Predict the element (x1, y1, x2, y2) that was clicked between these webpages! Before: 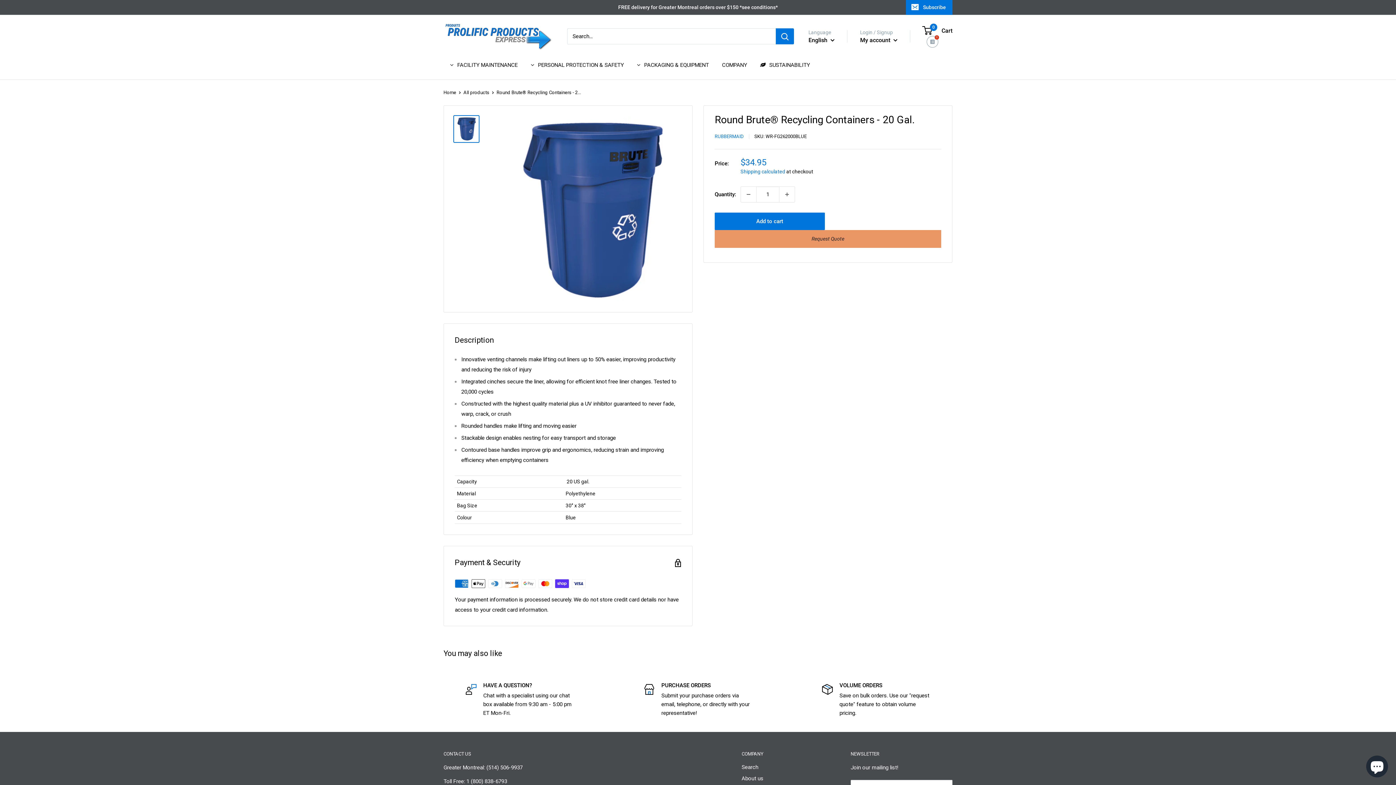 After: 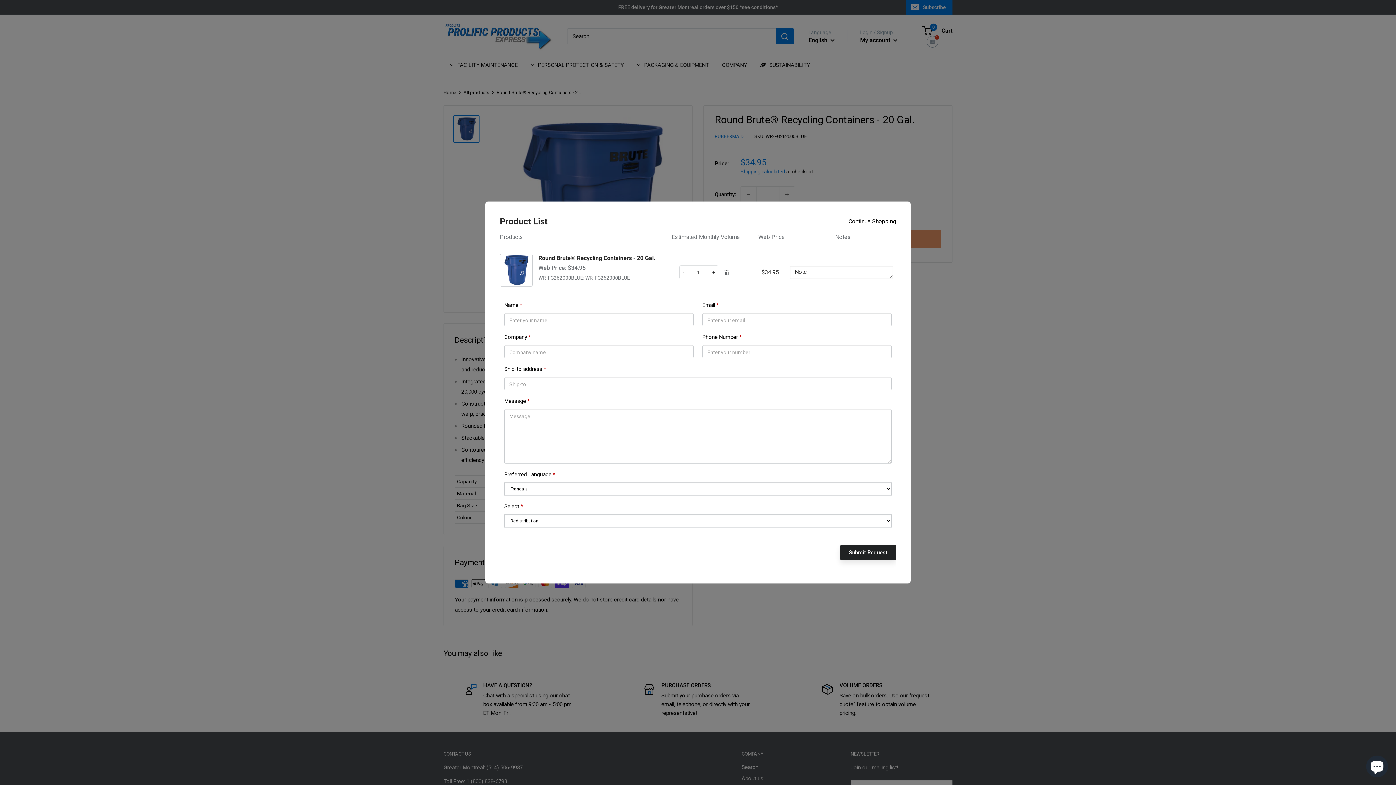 Action: bbox: (714, 230, 941, 248) label: Request Quote